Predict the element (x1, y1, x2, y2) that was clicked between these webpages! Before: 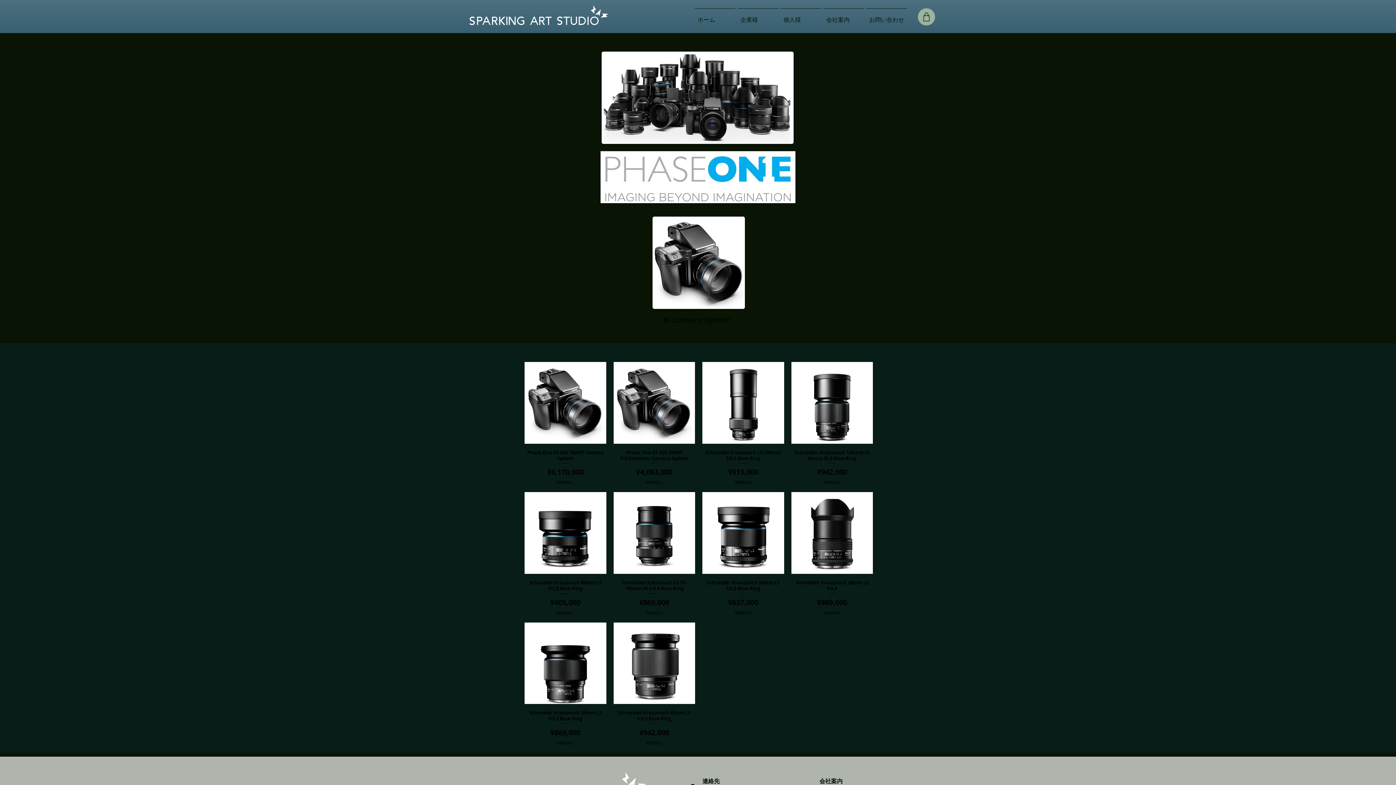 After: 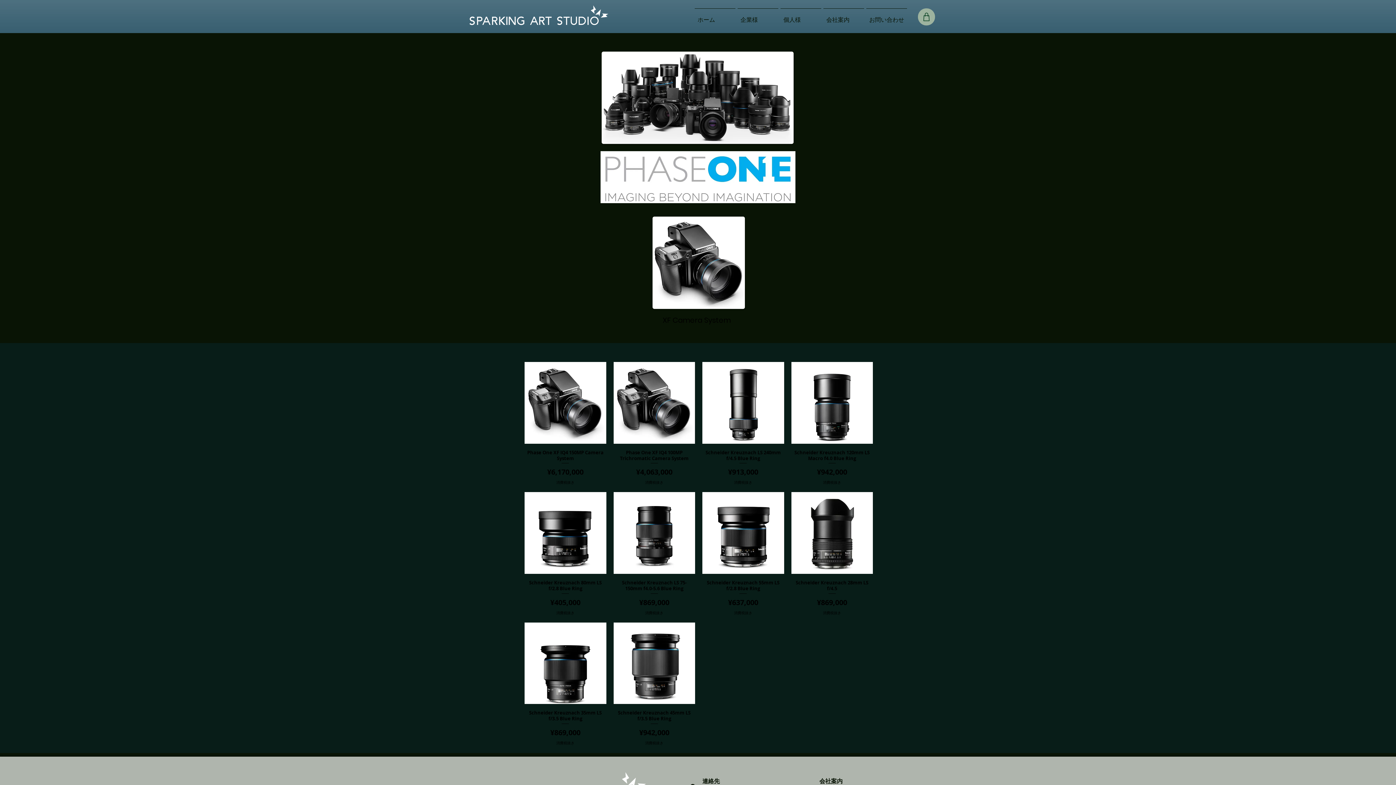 Action: bbox: (918, 8, 935, 25) label: Shop